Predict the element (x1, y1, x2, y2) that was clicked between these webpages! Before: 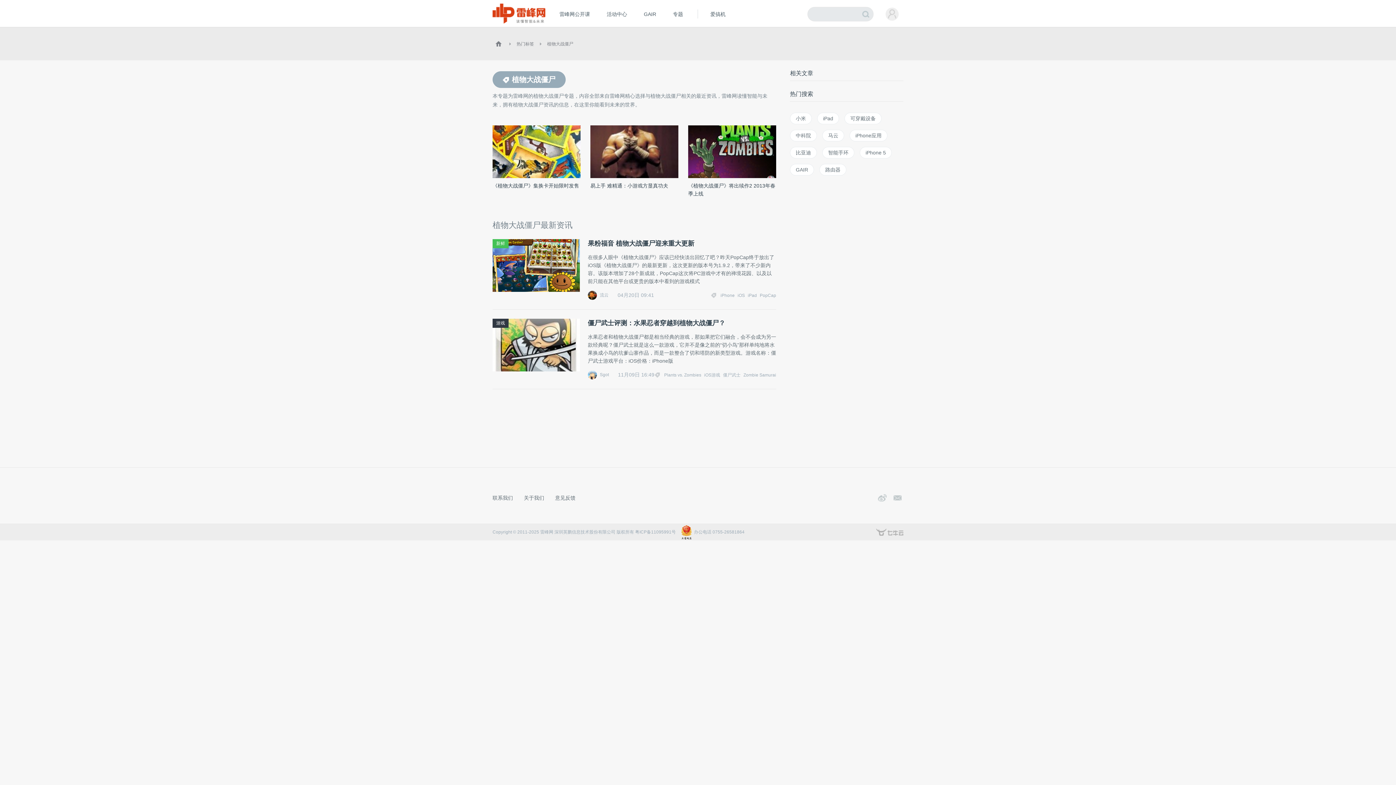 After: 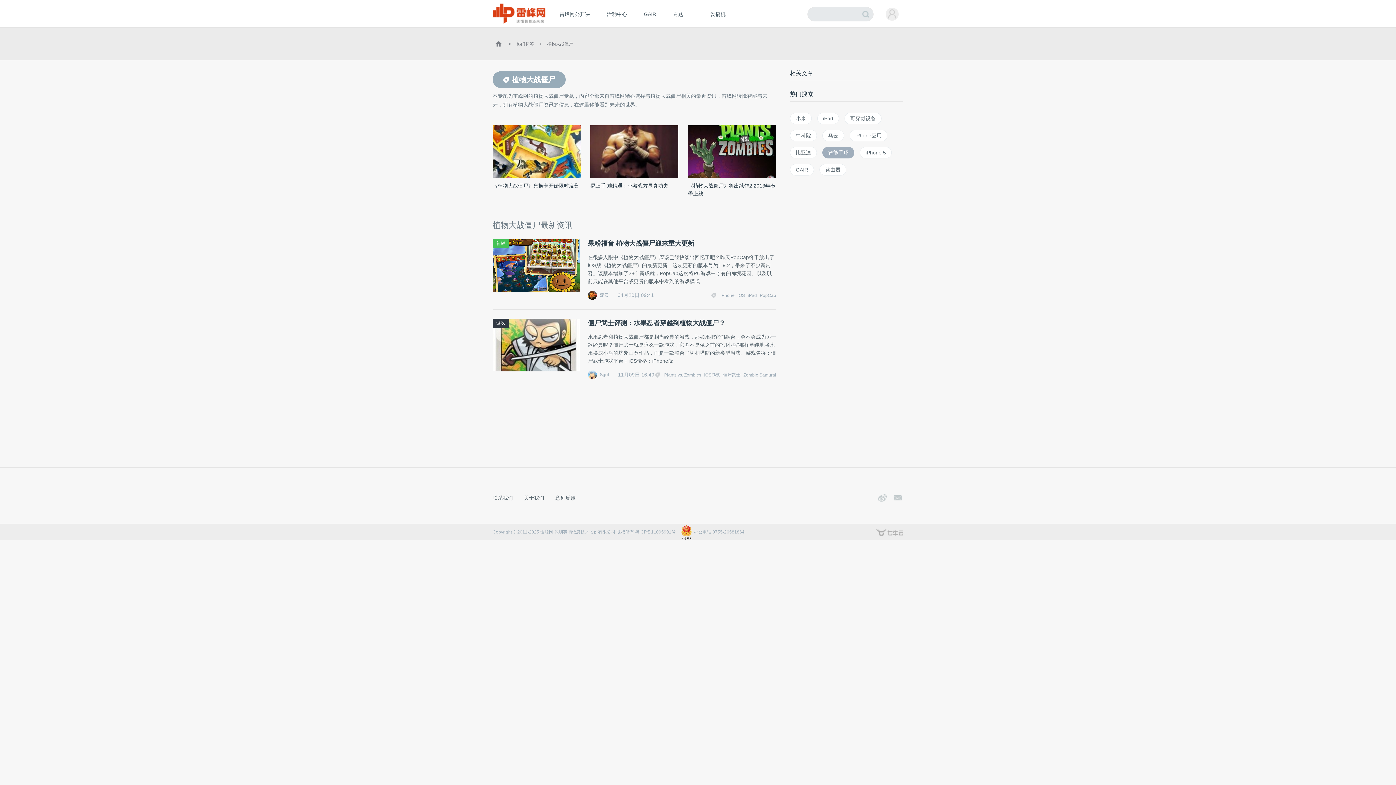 Action: bbox: (822, 146, 854, 158) label: 智能手环